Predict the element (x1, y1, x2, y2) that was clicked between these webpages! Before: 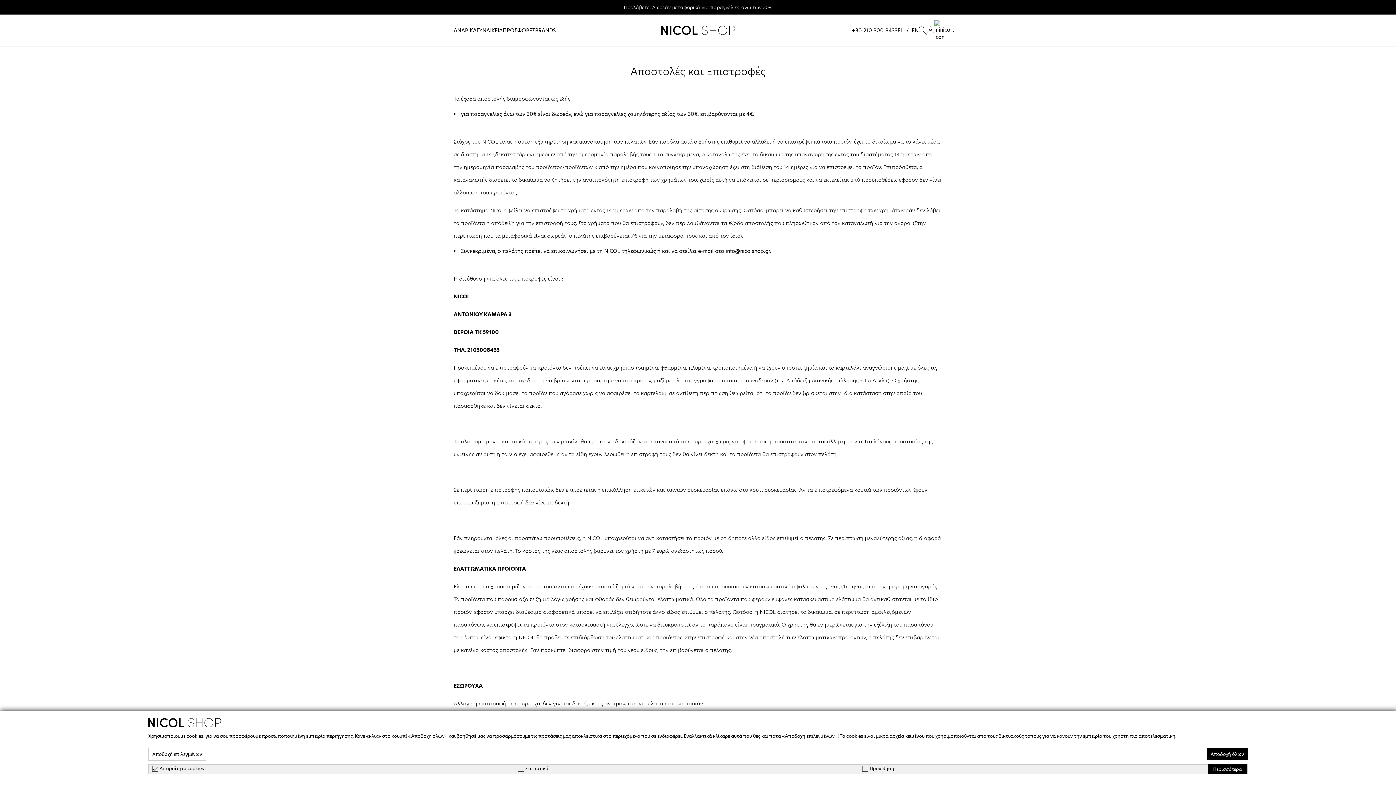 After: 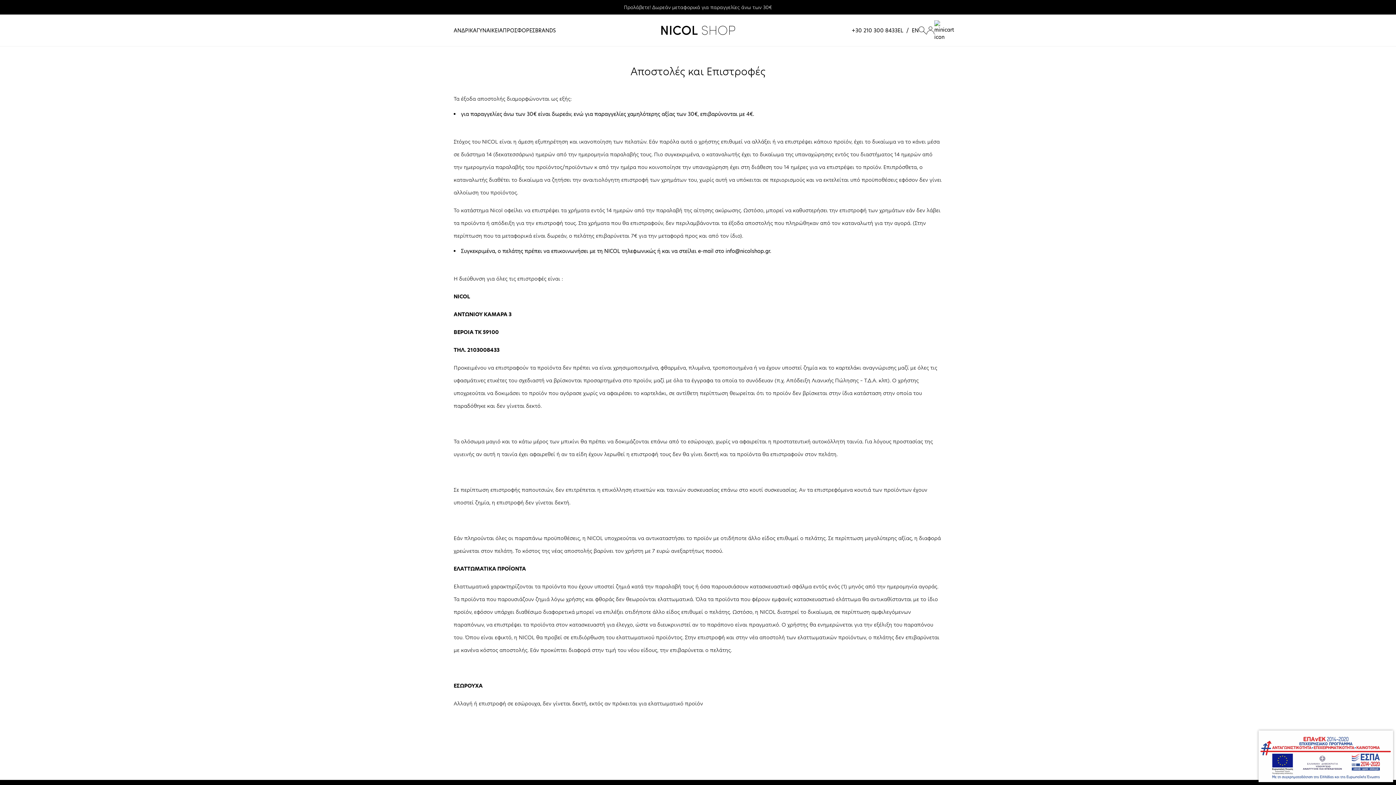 Action: label: Αποδοχή επιλεγμένων bbox: (148, 748, 206, 761)